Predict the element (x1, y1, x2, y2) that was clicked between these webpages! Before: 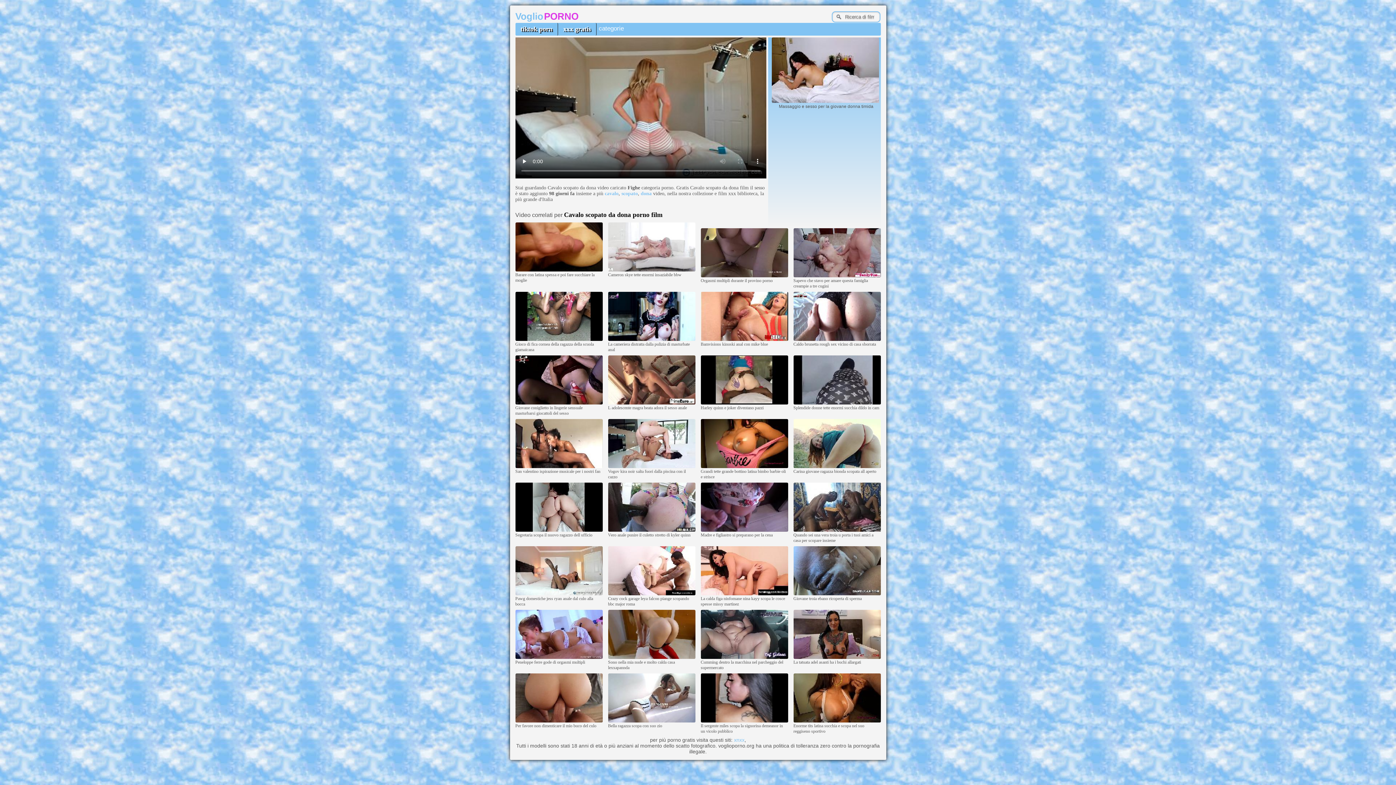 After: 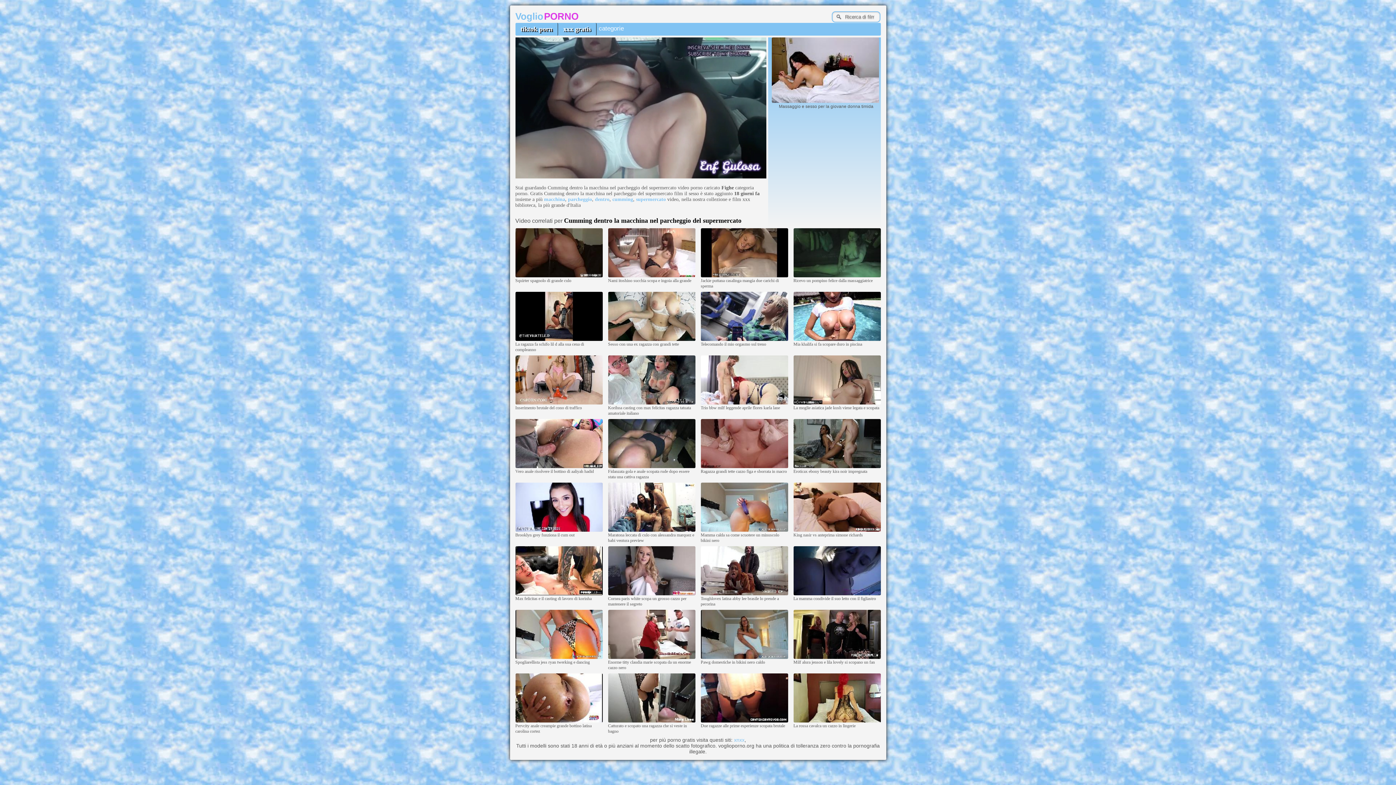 Action: bbox: (700, 655, 788, 660)